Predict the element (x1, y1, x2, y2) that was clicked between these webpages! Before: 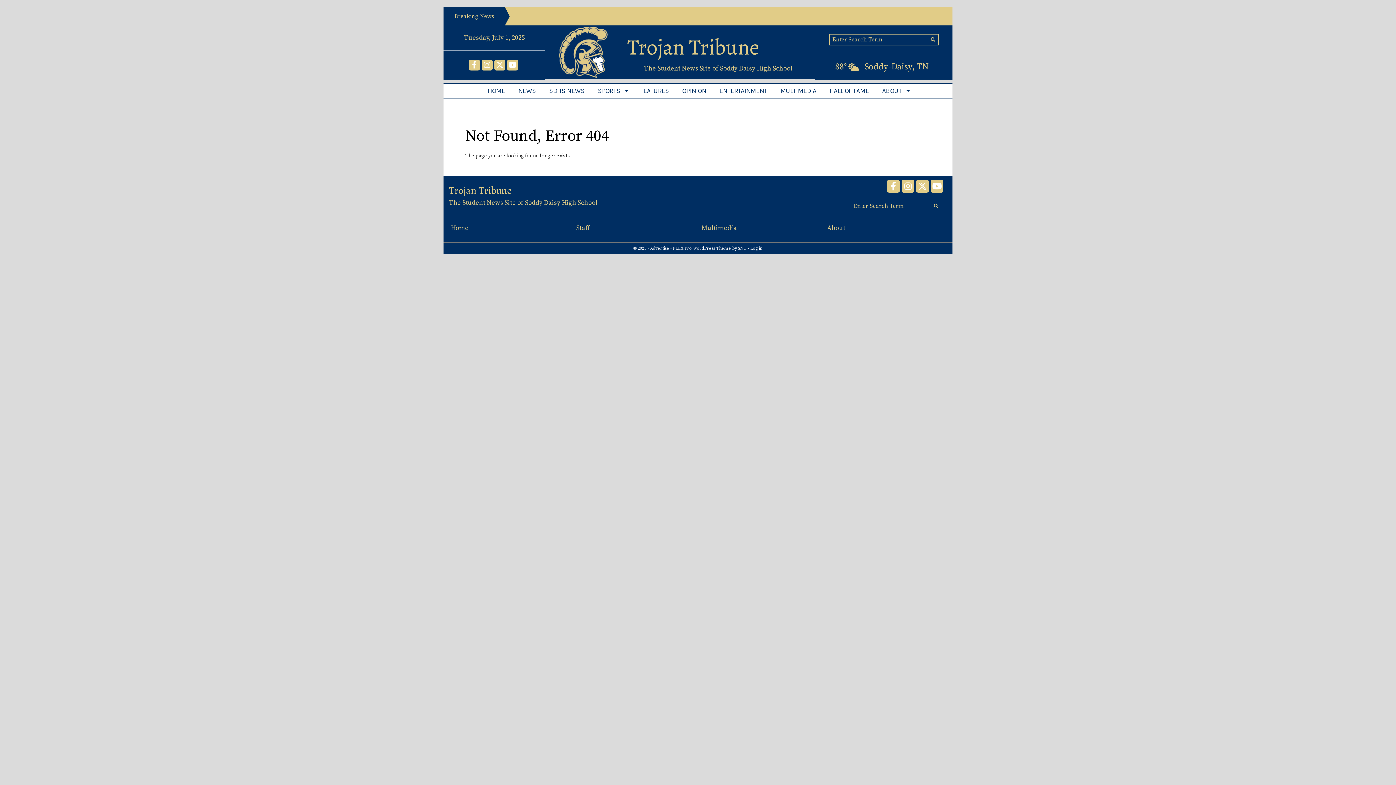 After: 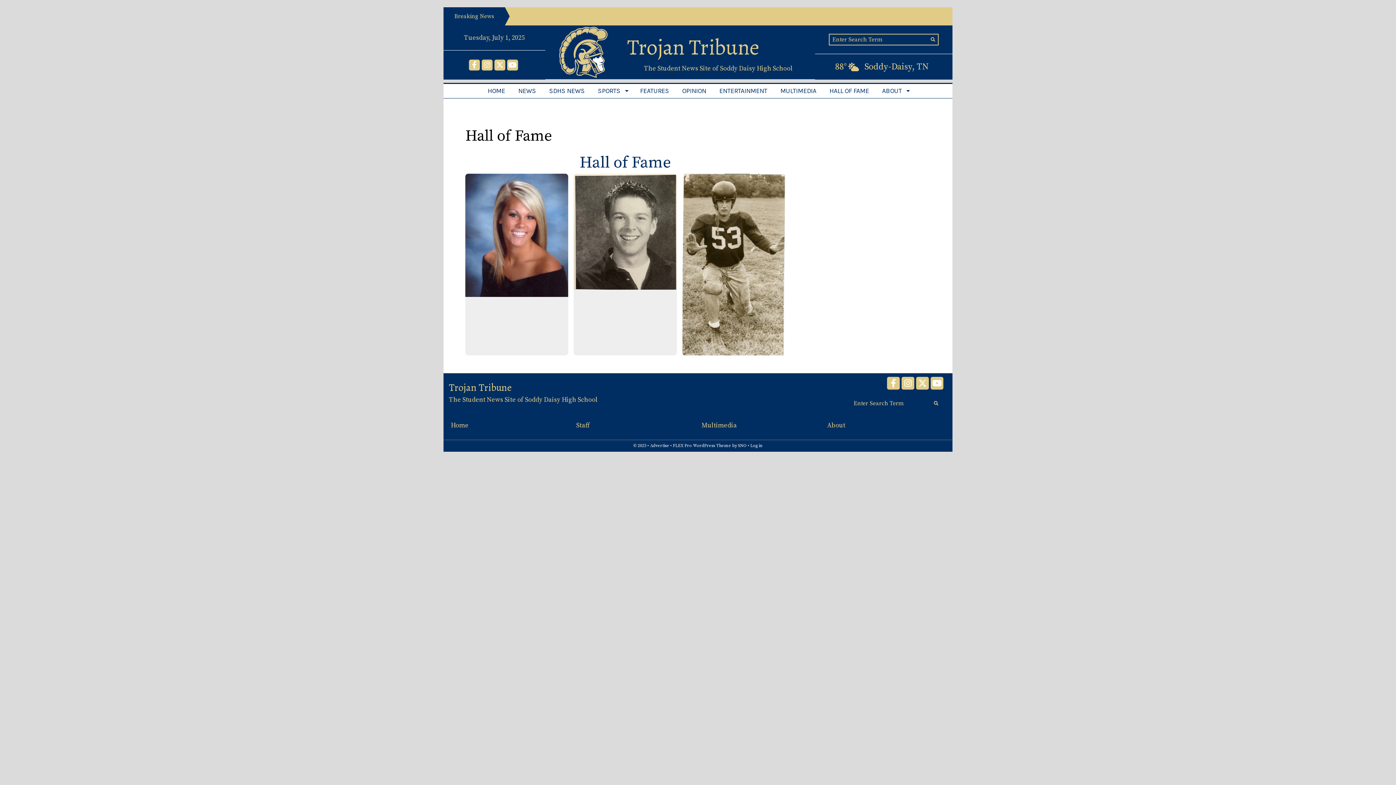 Action: bbox: (823, 84, 875, 98) label: HALL OF FAME